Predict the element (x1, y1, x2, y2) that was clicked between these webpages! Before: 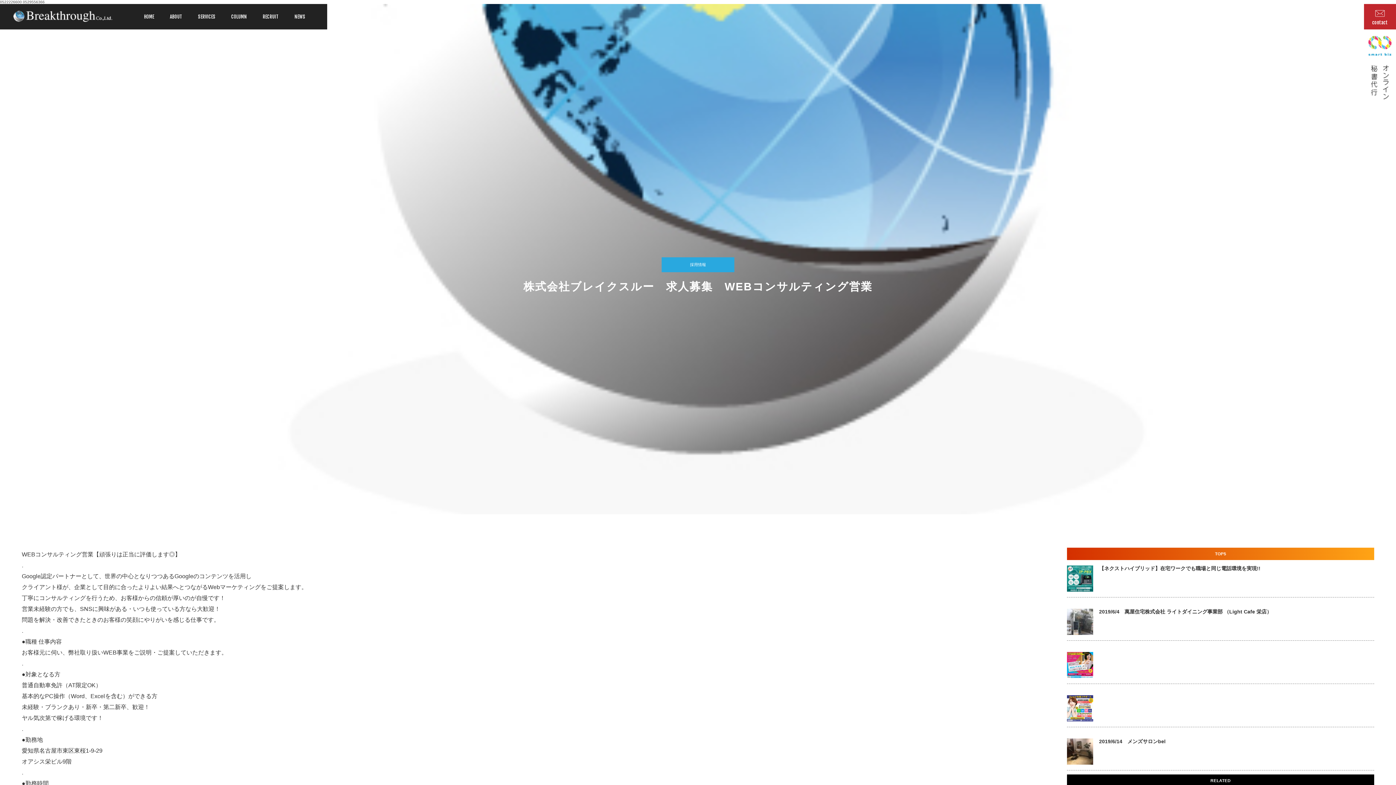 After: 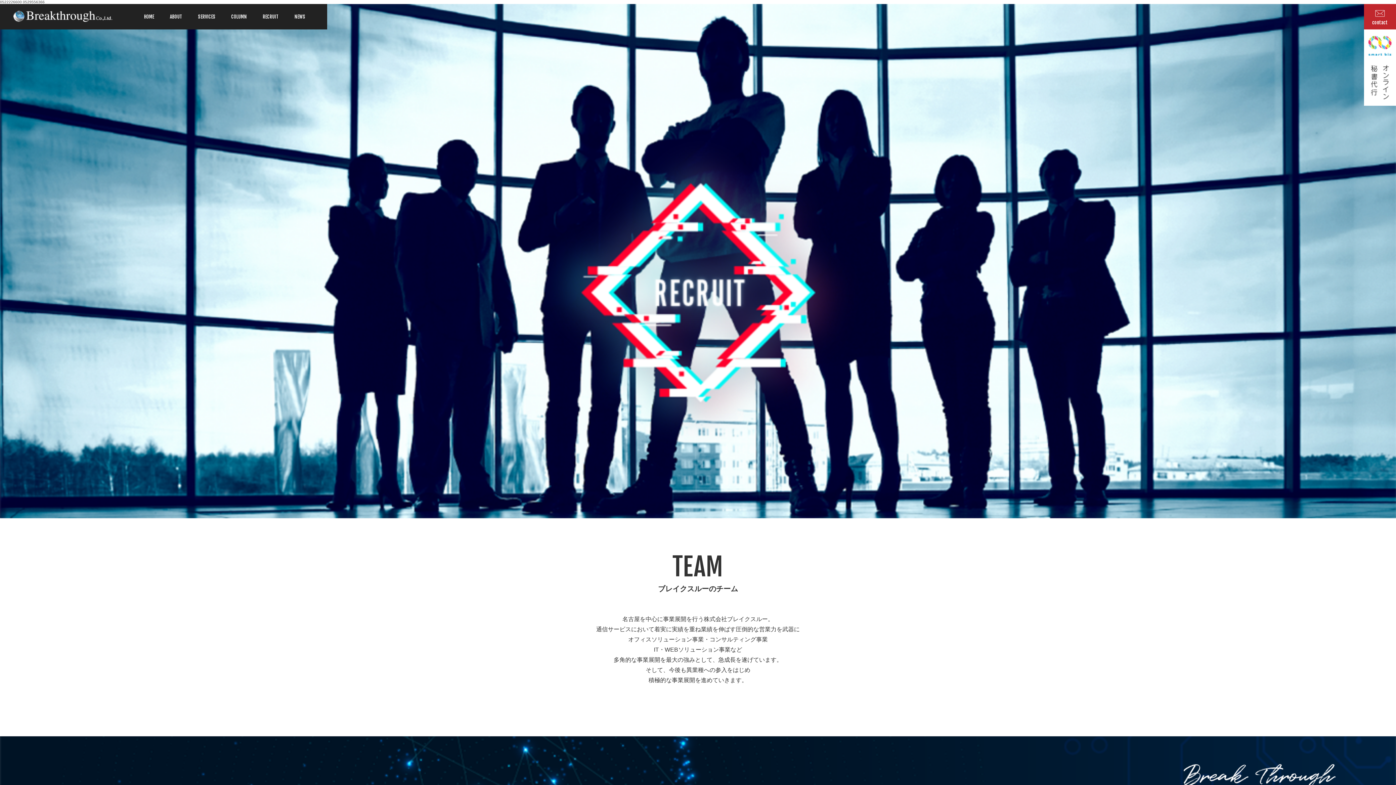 Action: bbox: (262, 13, 278, 19) label: RECRUIT